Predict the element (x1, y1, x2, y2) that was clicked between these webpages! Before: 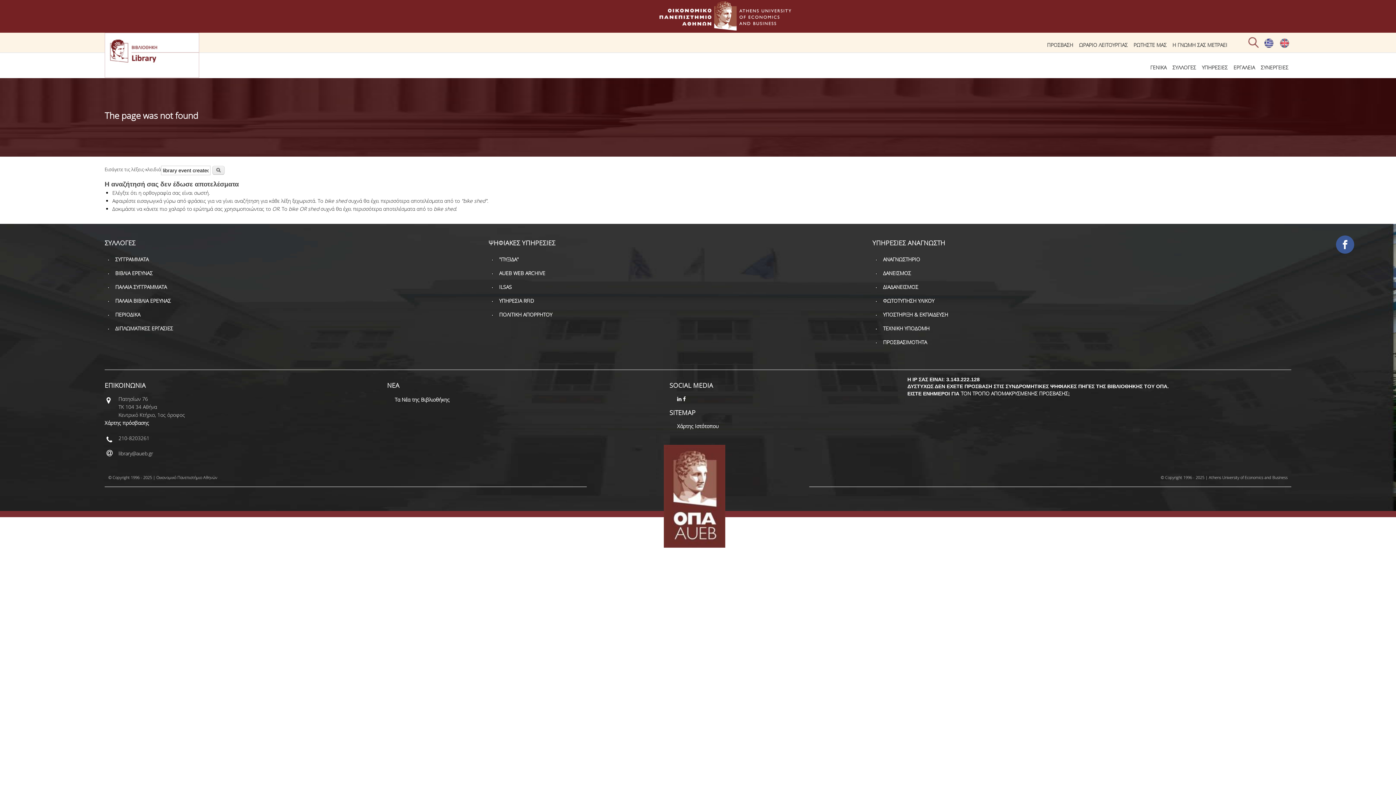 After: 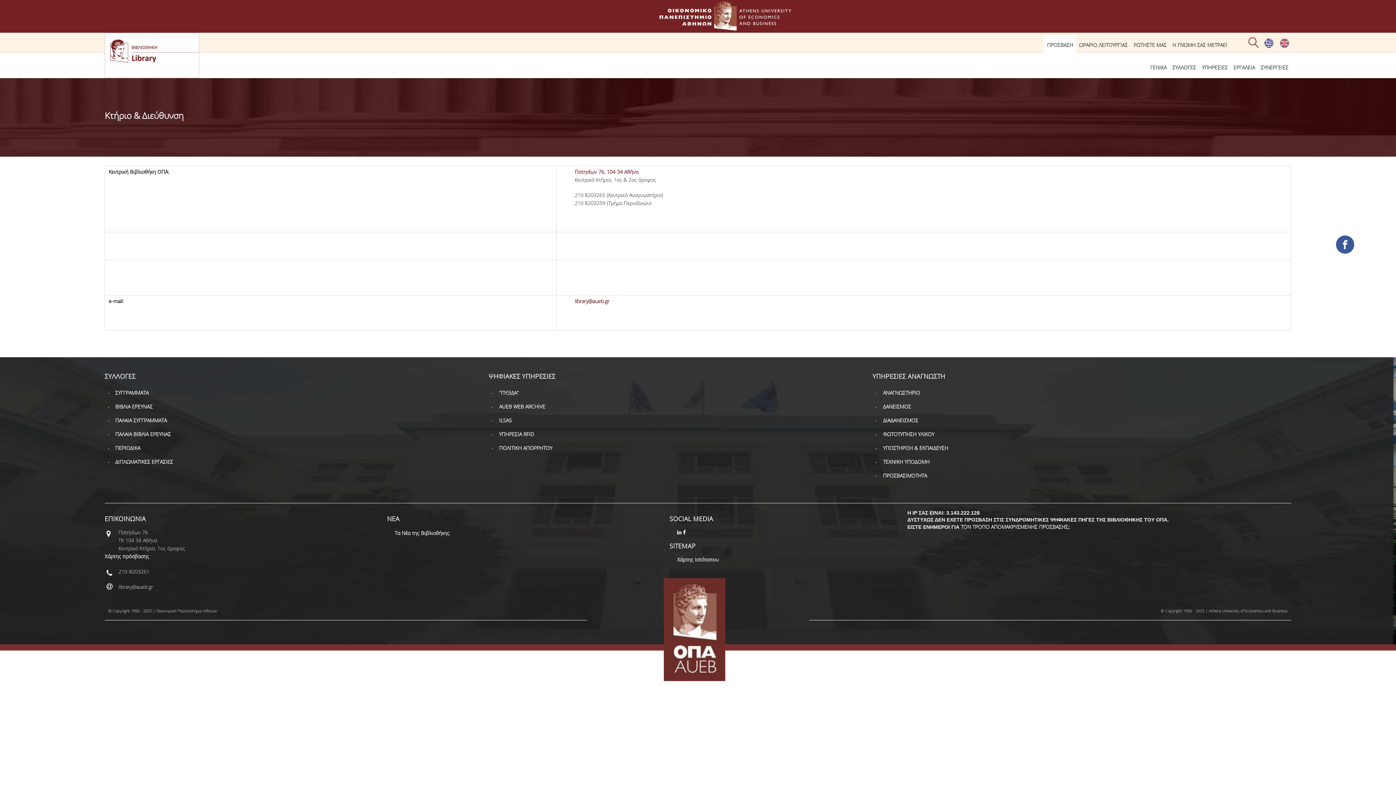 Action: bbox: (1044, 35, 1076, 54) label: ΠΡΟΣΒΑΣΗ